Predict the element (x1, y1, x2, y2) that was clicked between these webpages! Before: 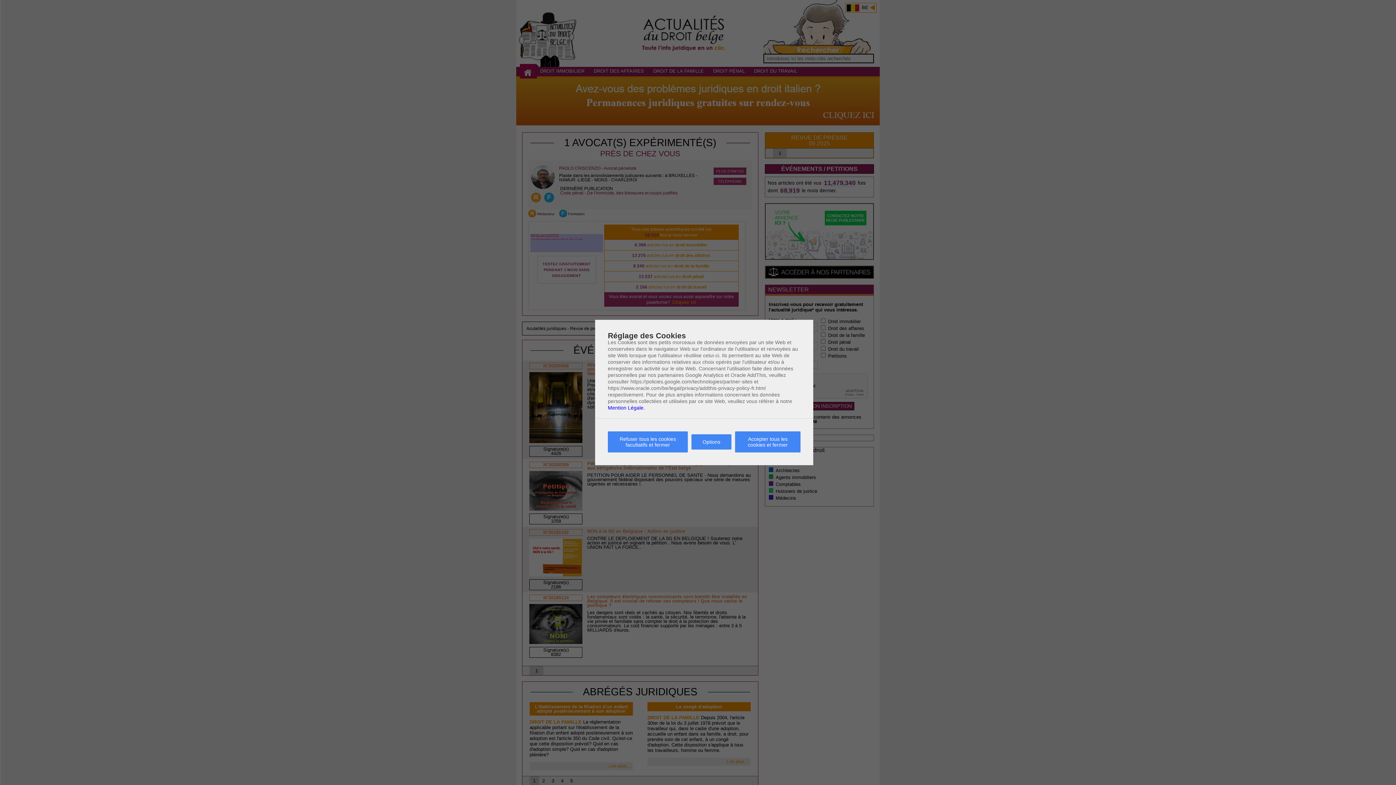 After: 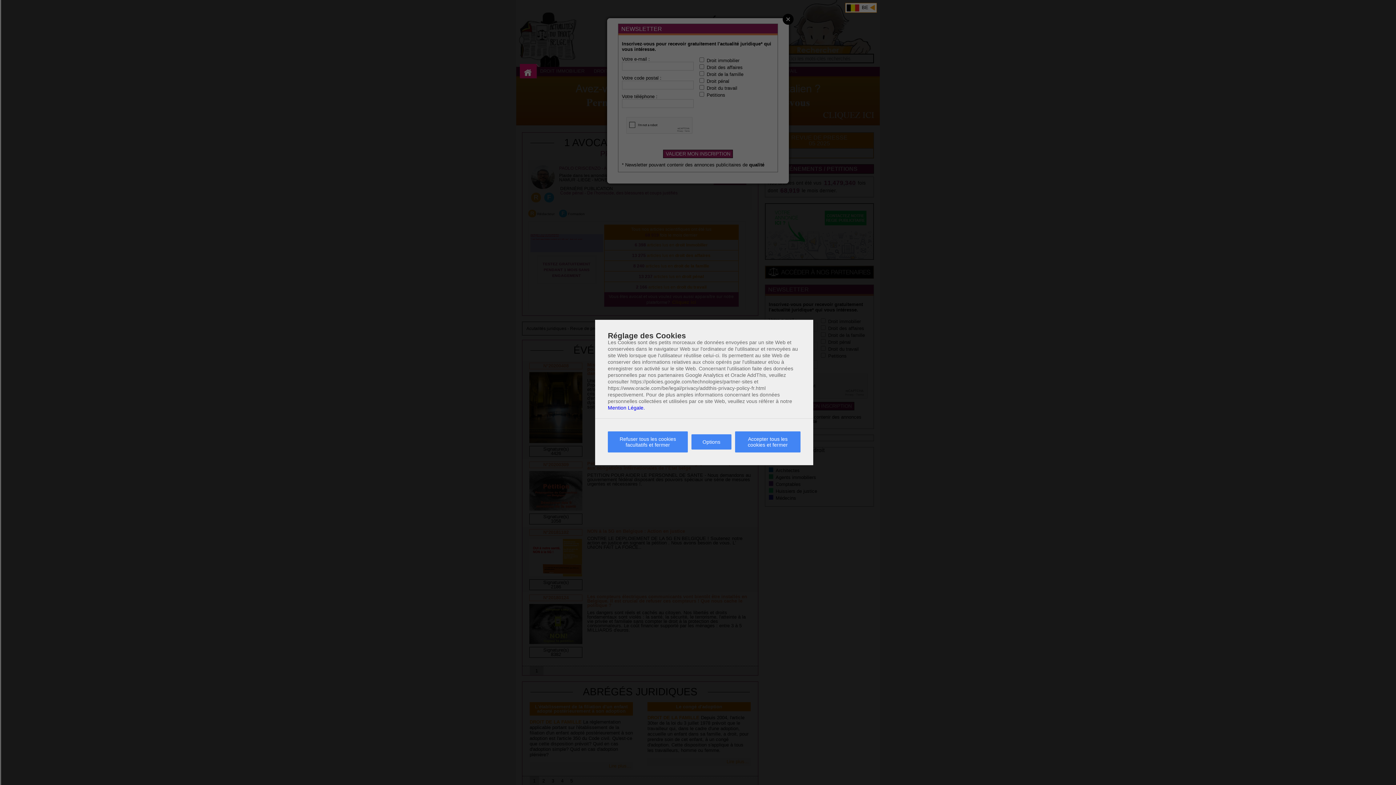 Action: label: Mention Légale. bbox: (608, 405, 645, 410)